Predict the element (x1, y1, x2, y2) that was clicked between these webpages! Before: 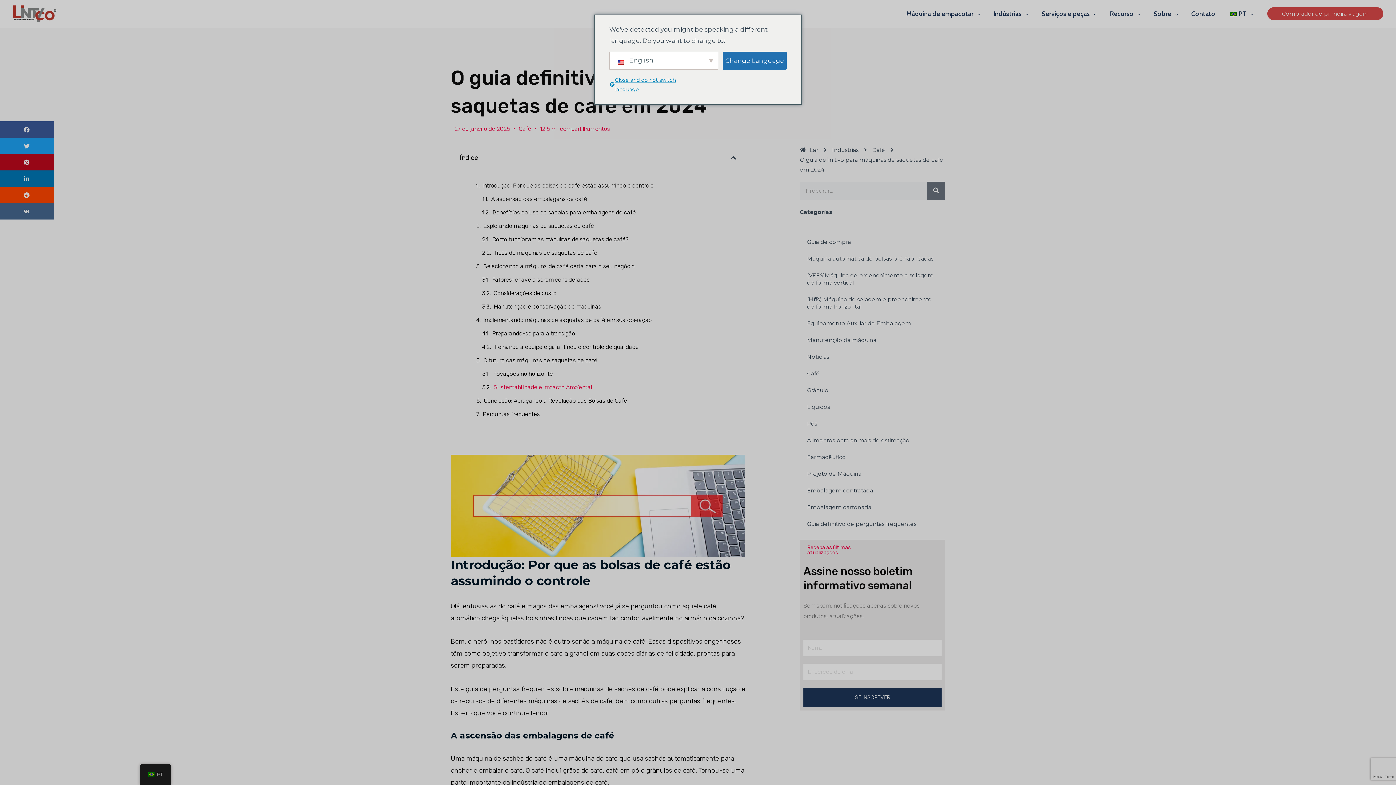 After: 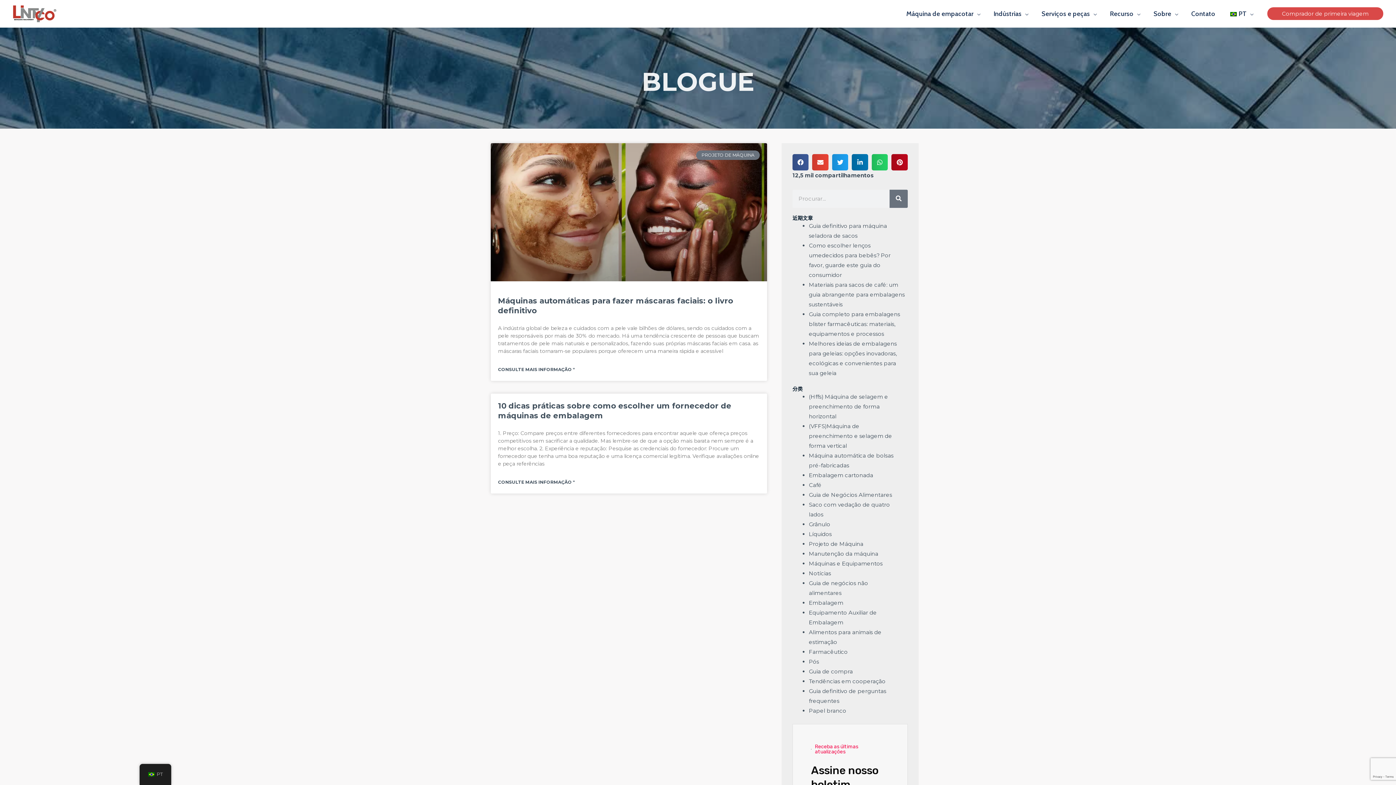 Action: label: Projeto de Máquina bbox: (800, 465, 945, 482)